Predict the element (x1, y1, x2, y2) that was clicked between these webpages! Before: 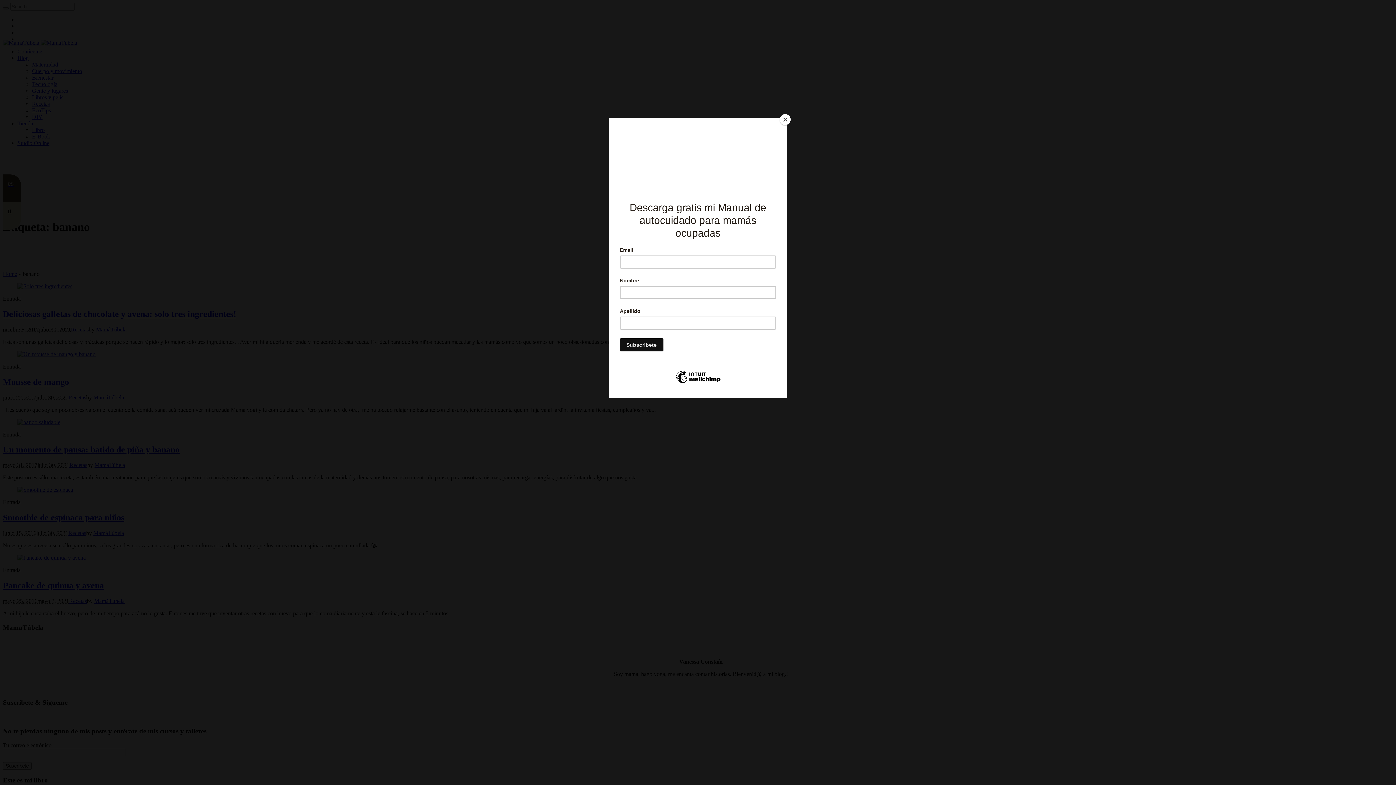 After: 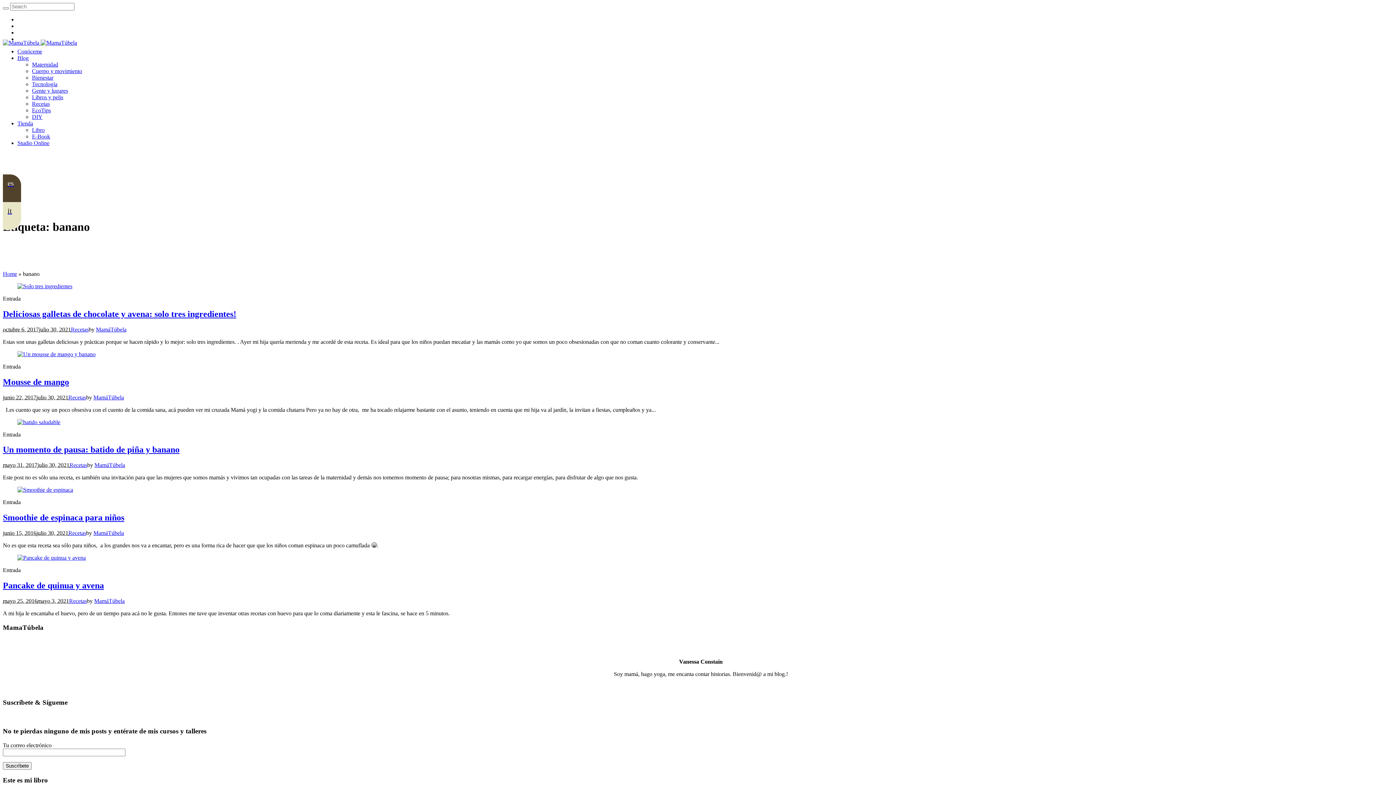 Action: bbox: (780, 114, 790, 125) label: Close